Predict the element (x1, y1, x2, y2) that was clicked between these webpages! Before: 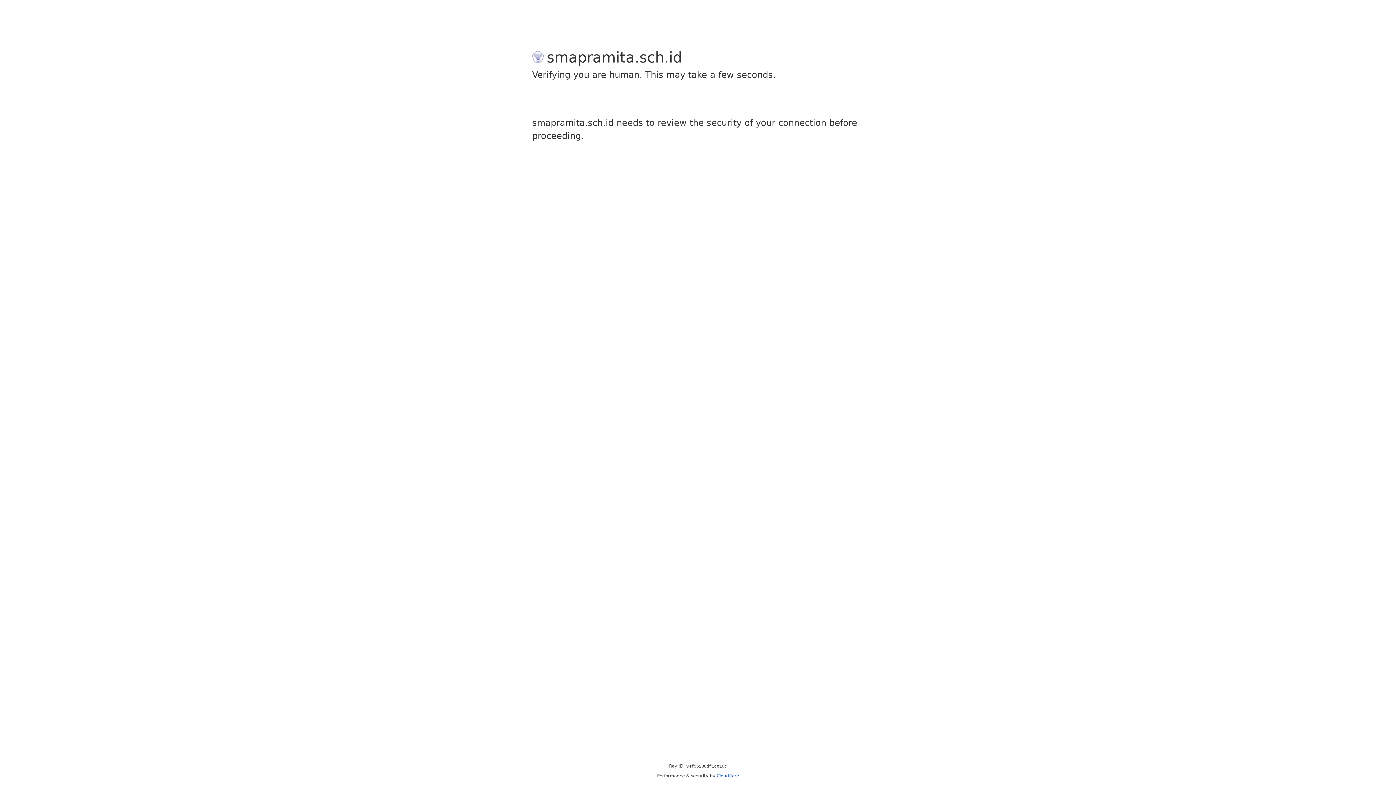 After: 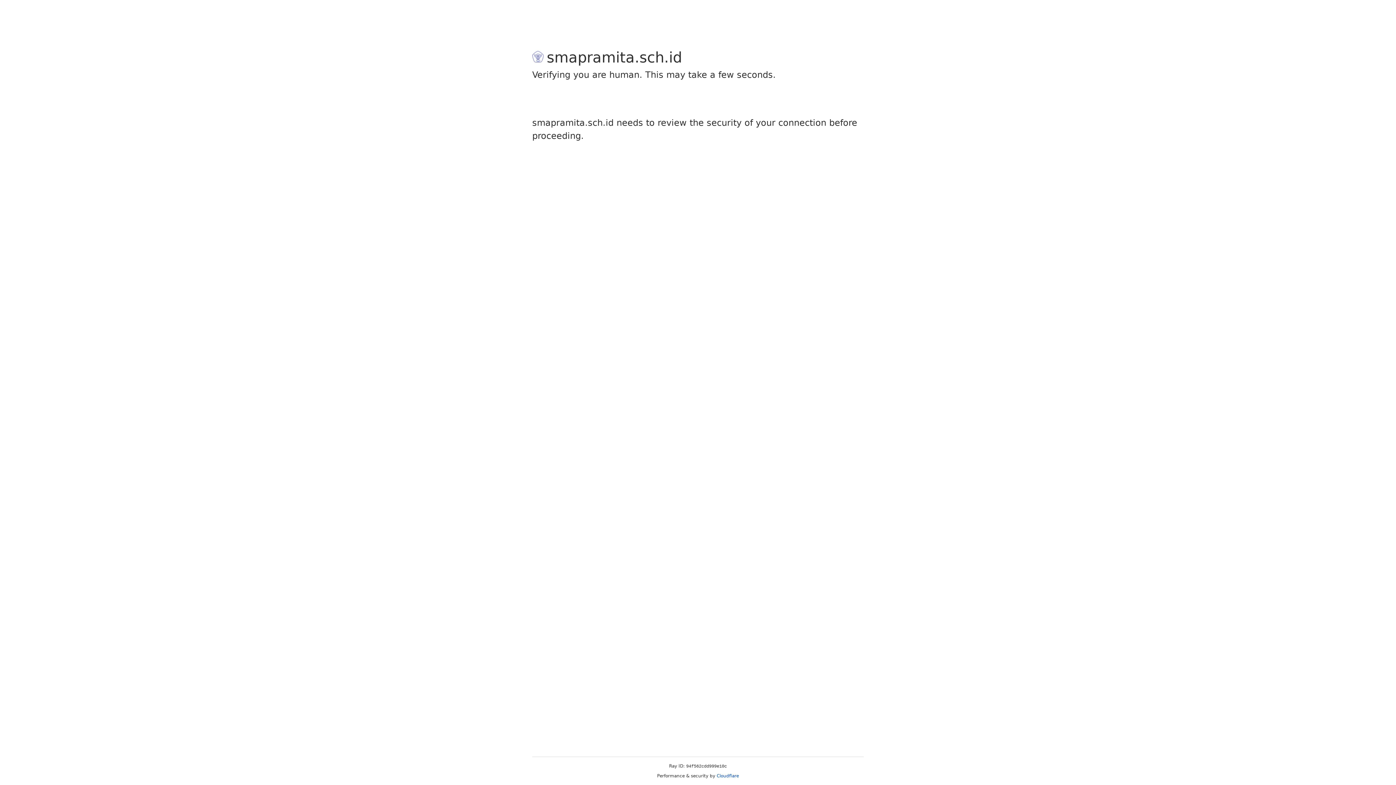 Action: label: Cloudflare bbox: (716, 773, 739, 778)